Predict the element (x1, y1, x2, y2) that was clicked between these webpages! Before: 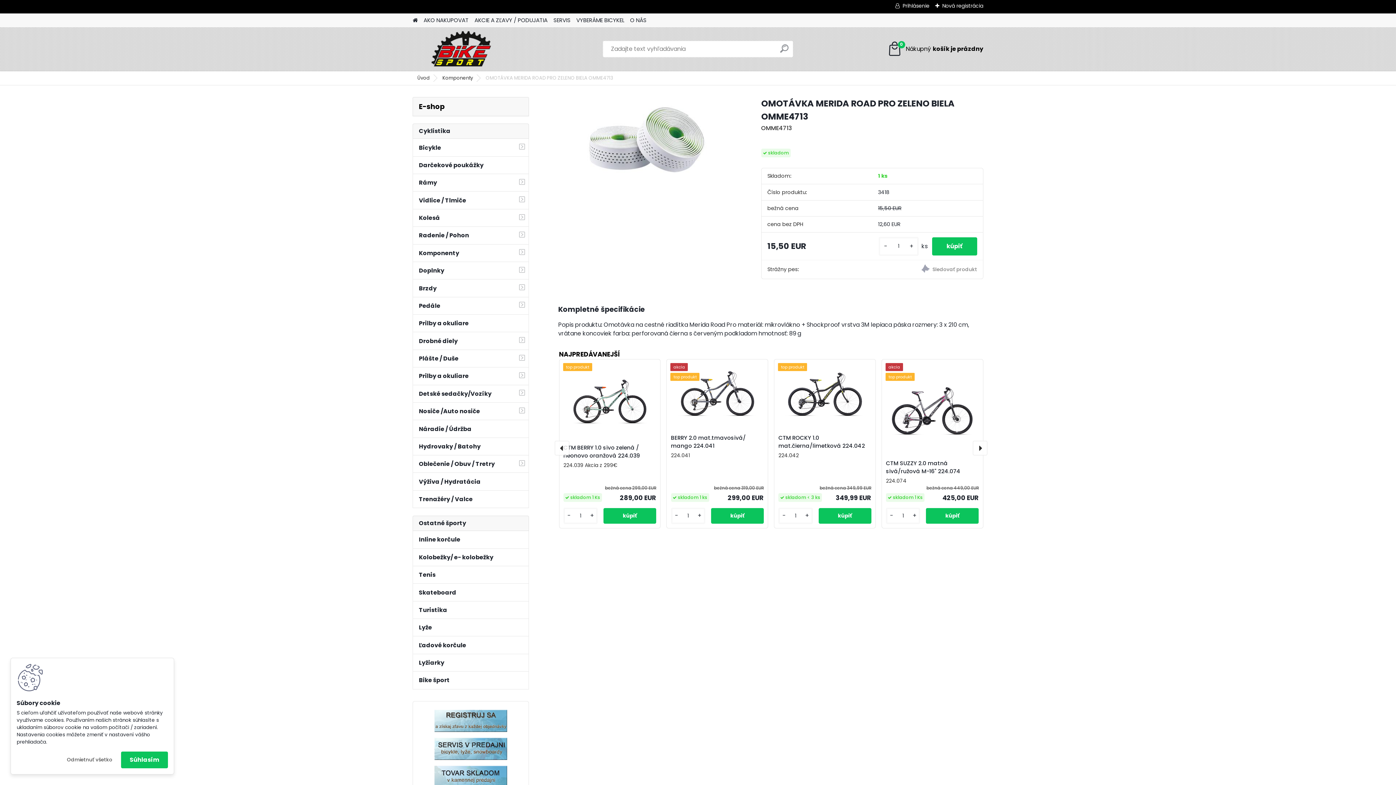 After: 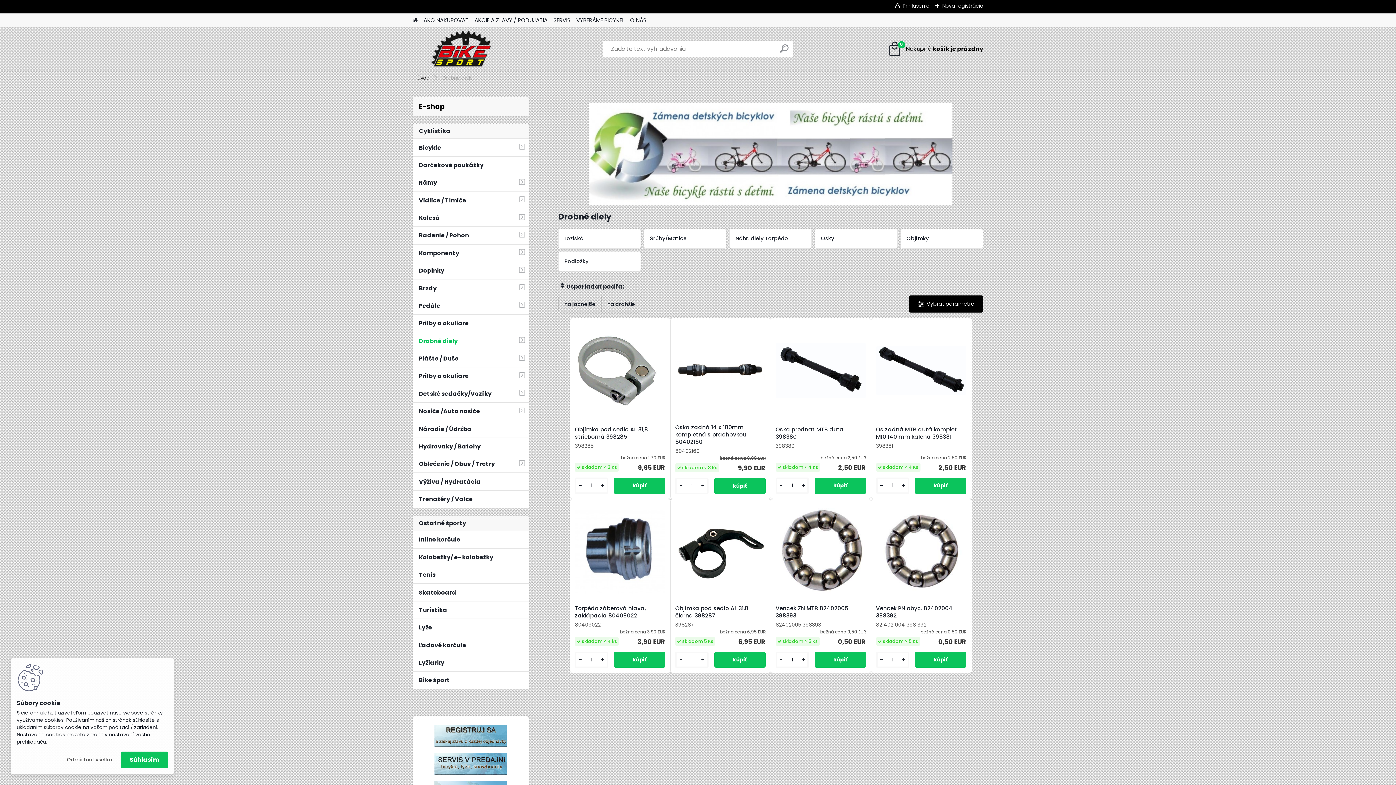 Action: label: Drobné diely bbox: (412, 332, 529, 350)